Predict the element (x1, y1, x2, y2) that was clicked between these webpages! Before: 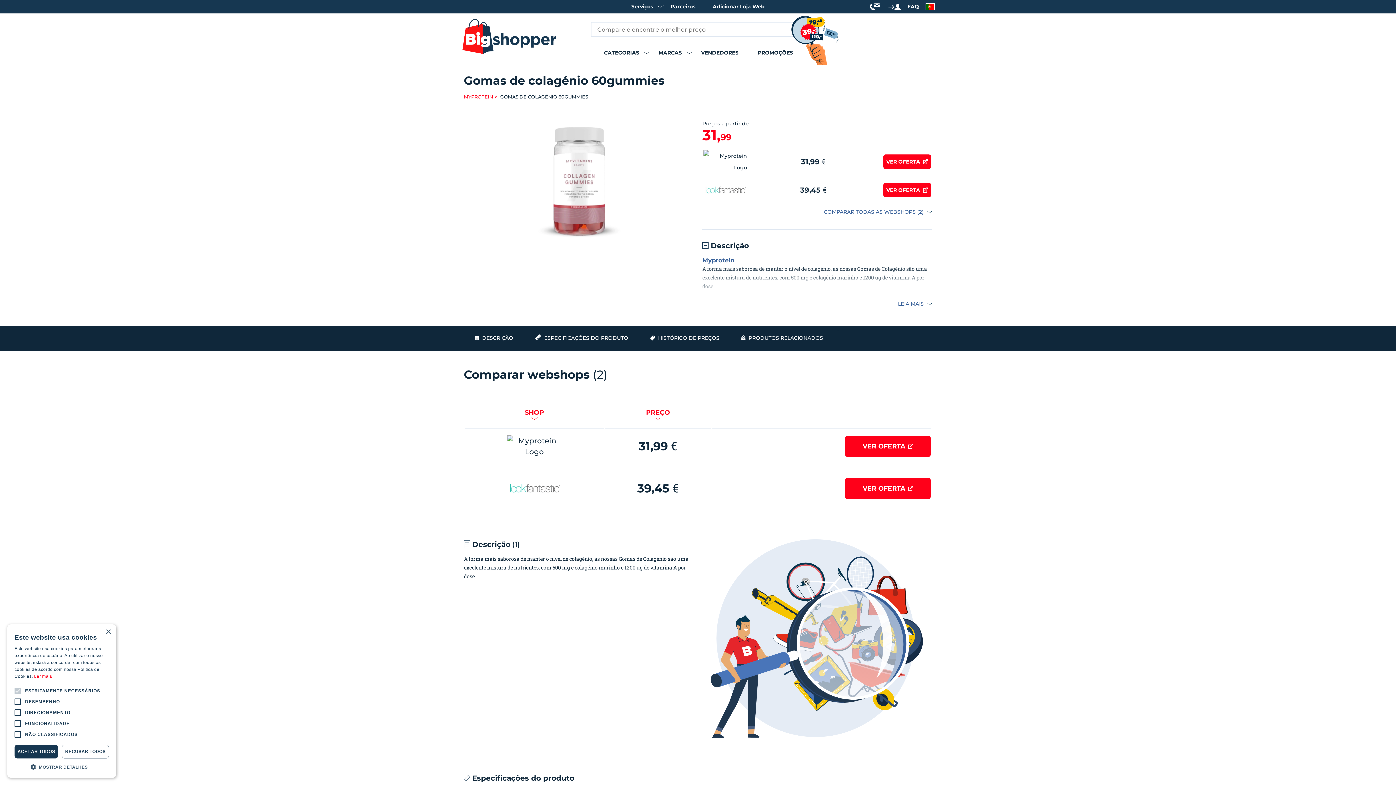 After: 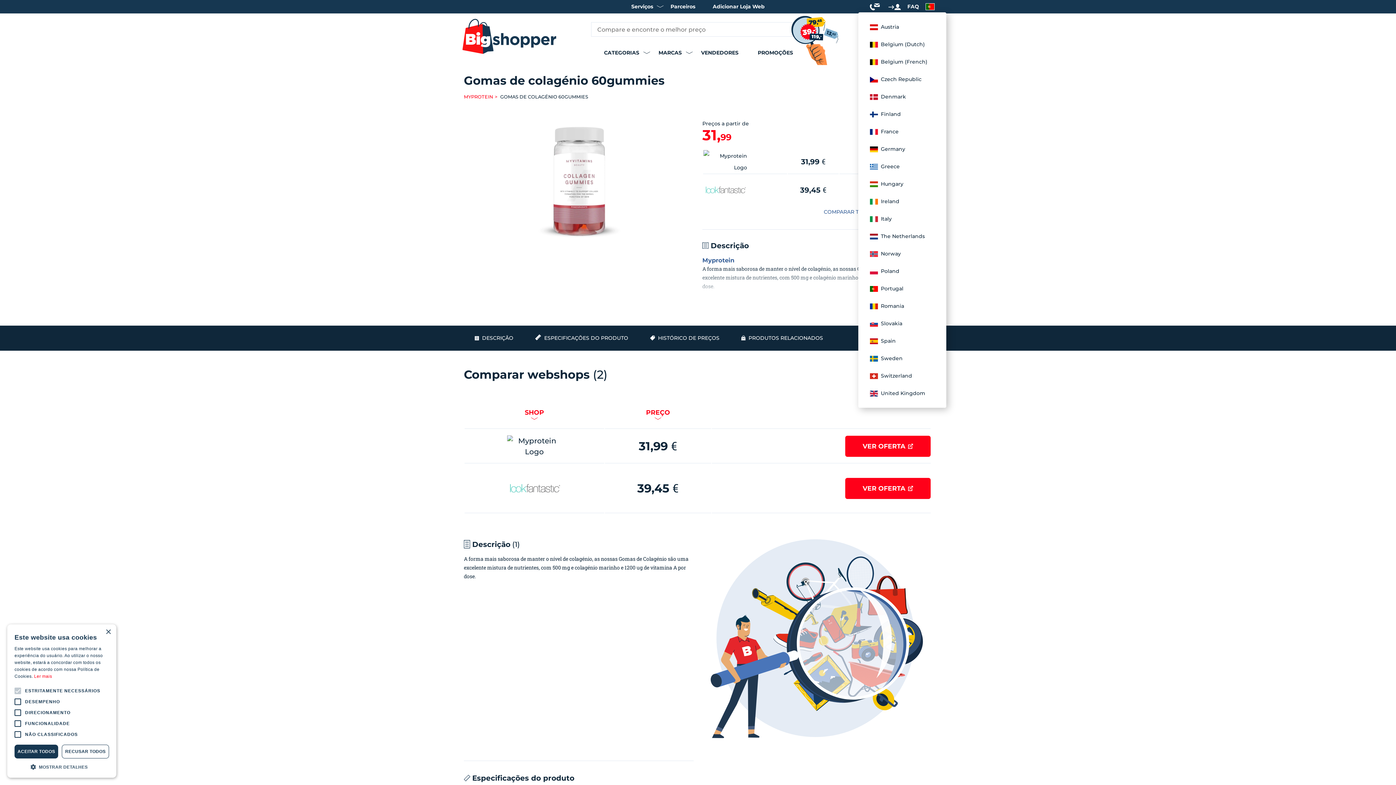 Action: bbox: (925, 0, 934, 13)